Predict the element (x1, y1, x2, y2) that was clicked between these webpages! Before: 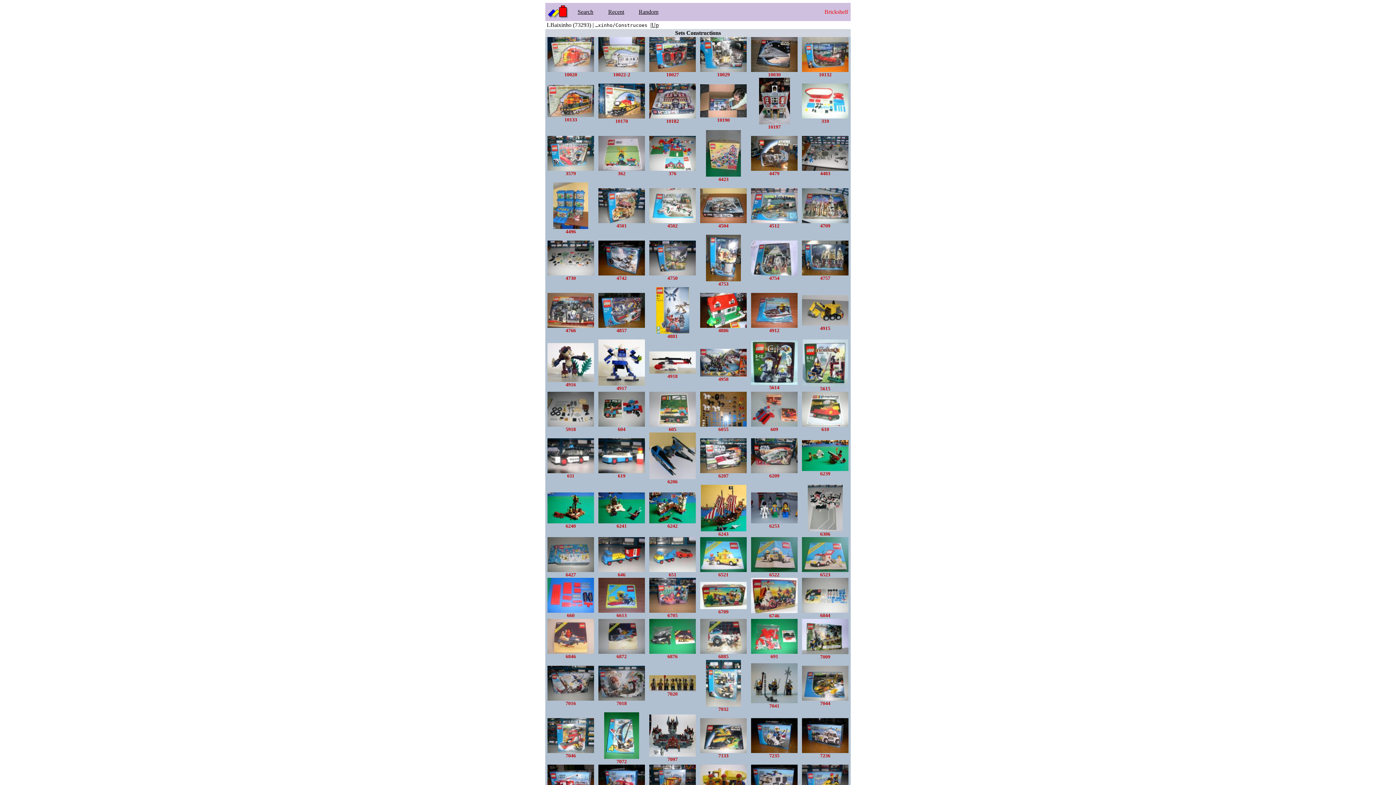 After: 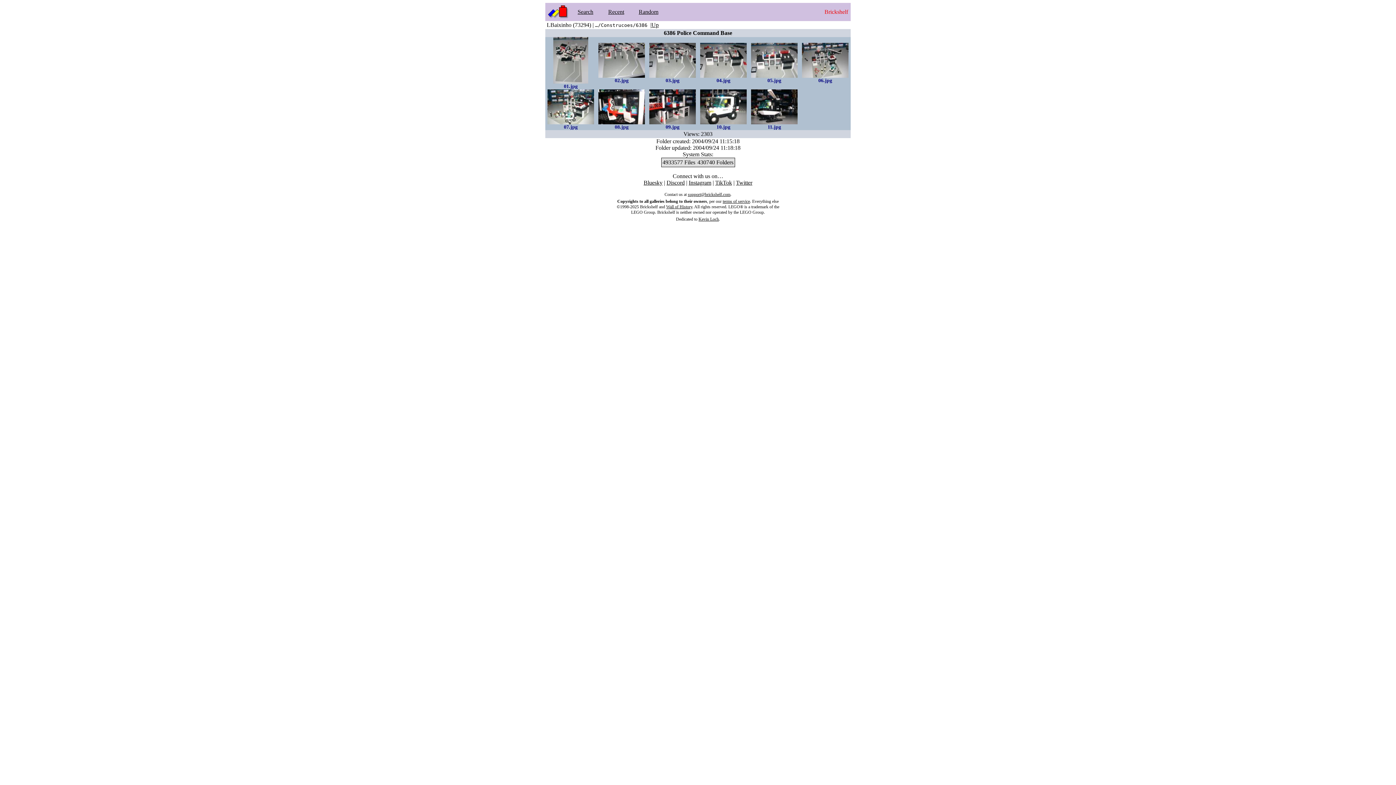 Action: bbox: (808, 526, 842, 532)